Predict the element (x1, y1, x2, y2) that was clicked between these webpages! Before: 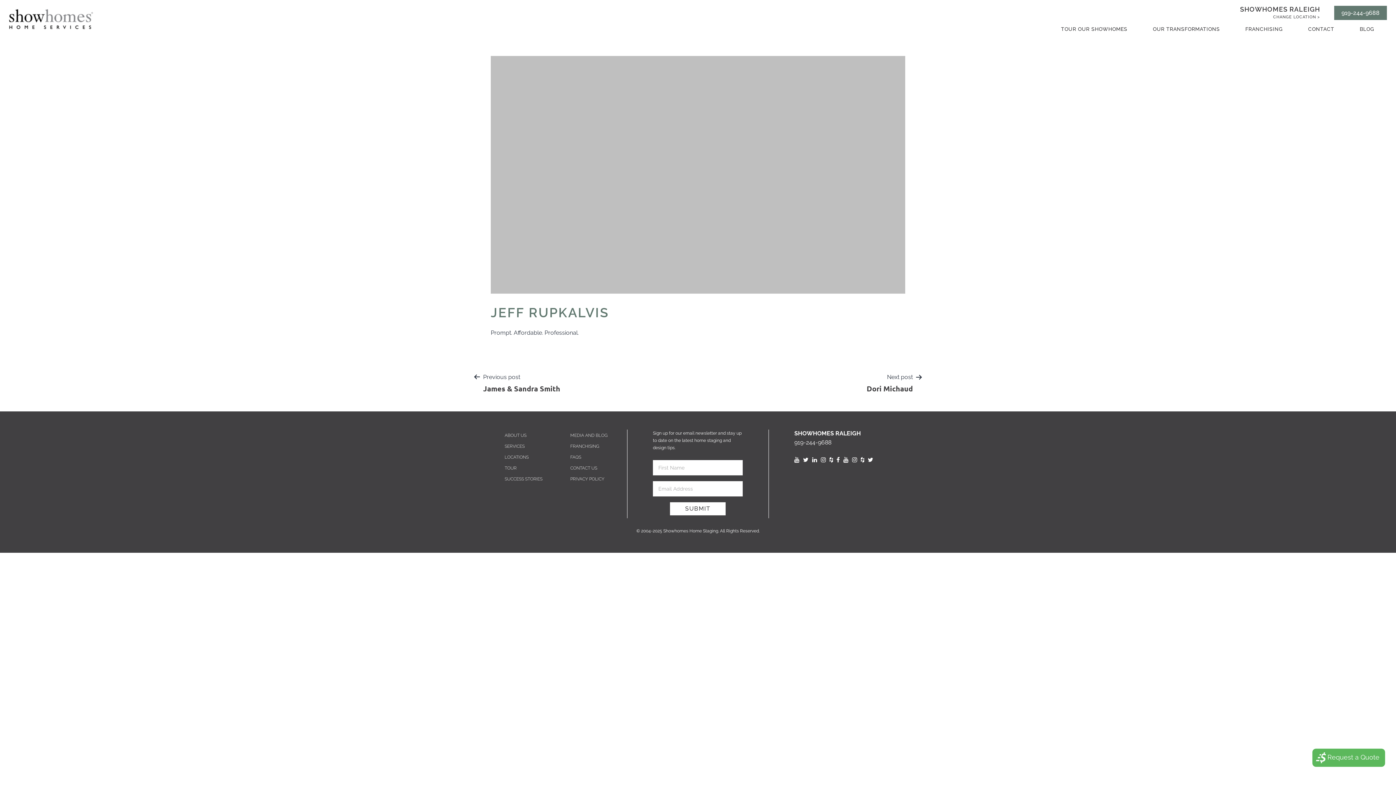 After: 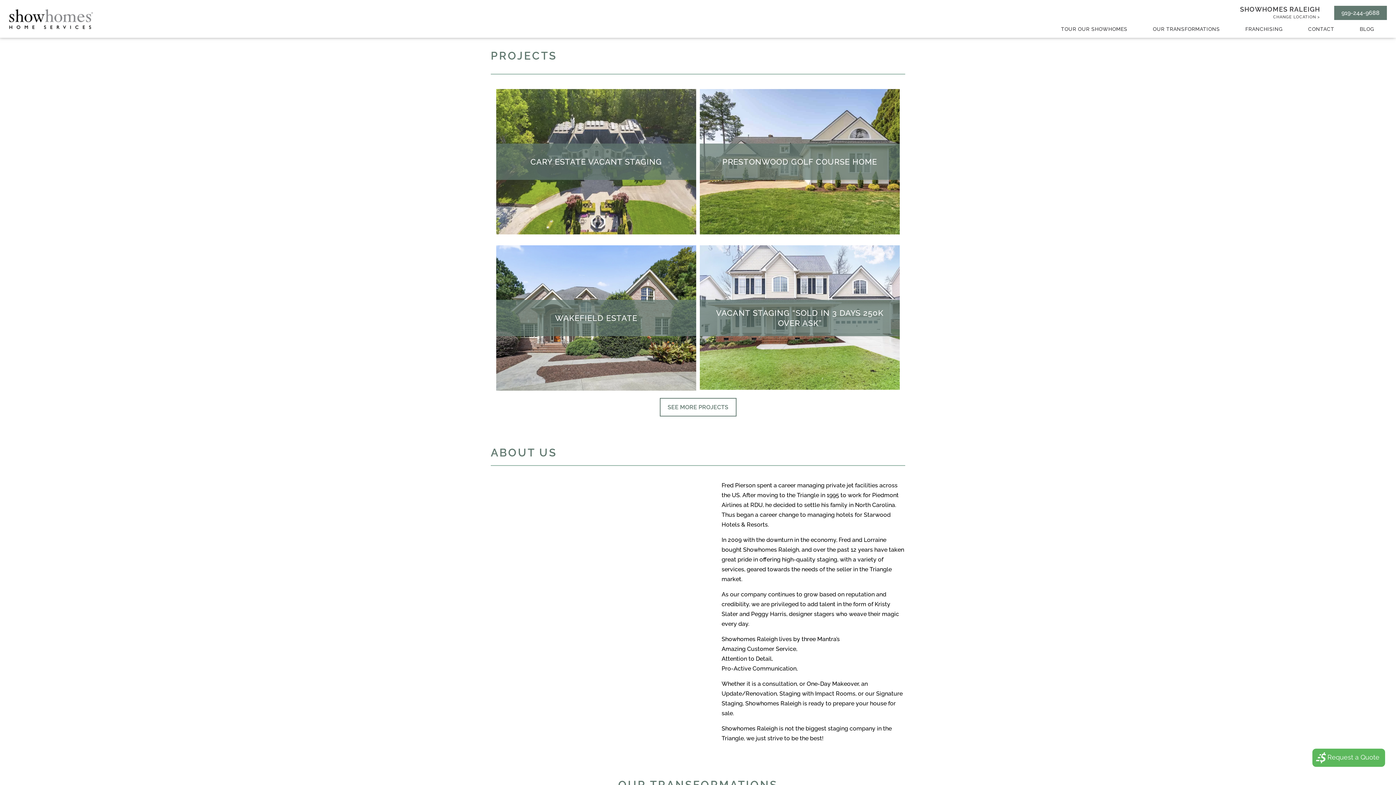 Action: label: TOUR OUR SHOWHOMES bbox: (1061, 26, 1127, 32)